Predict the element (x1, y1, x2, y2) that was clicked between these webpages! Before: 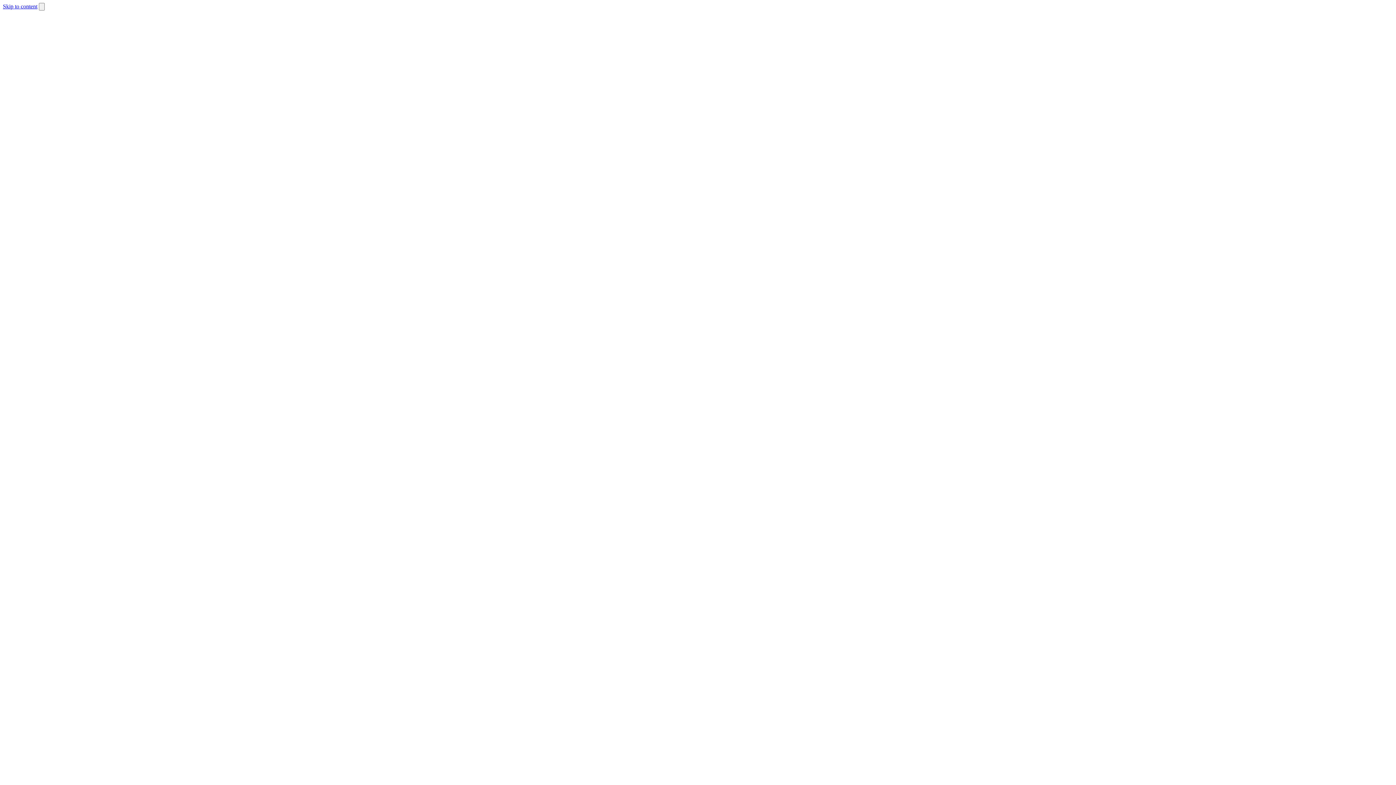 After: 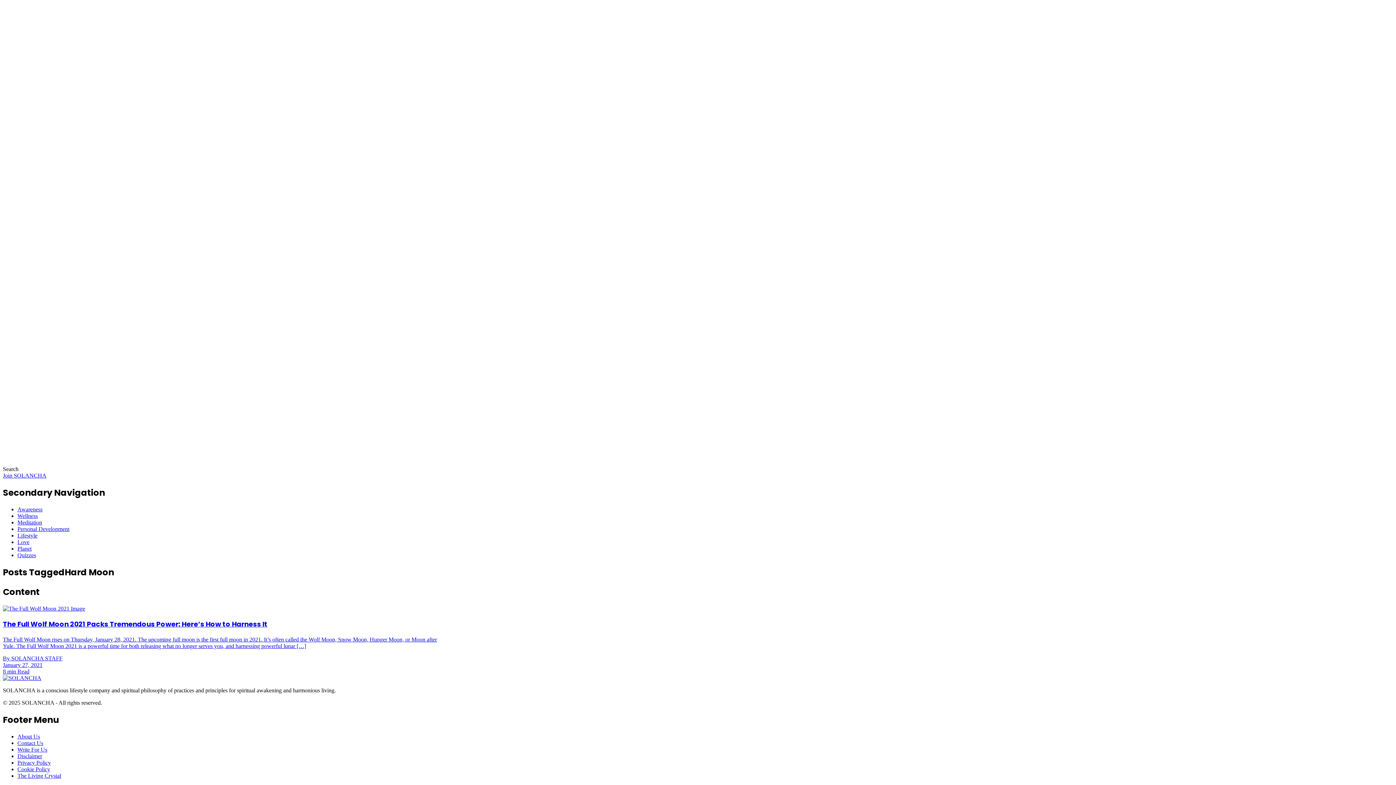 Action: label: Skip to content bbox: (2, 3, 37, 9)